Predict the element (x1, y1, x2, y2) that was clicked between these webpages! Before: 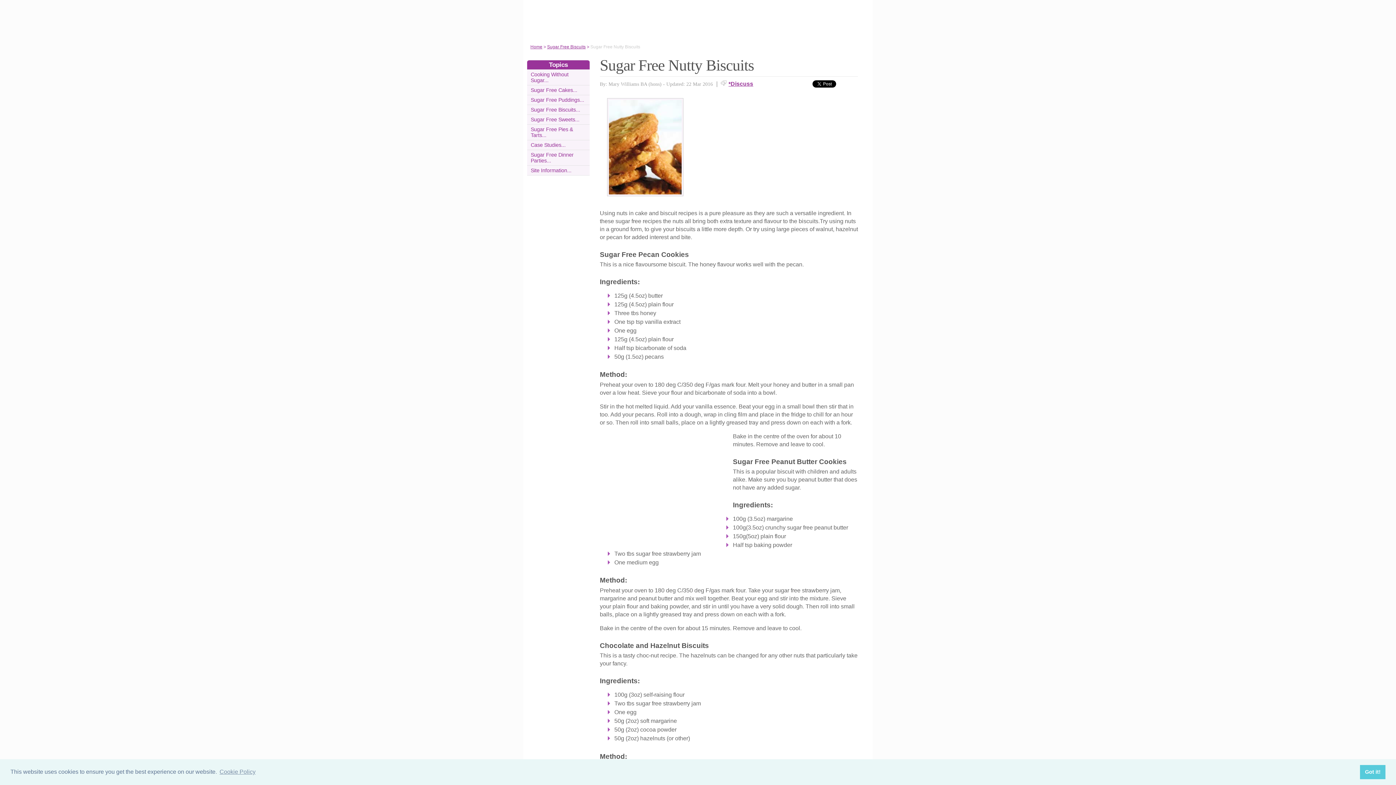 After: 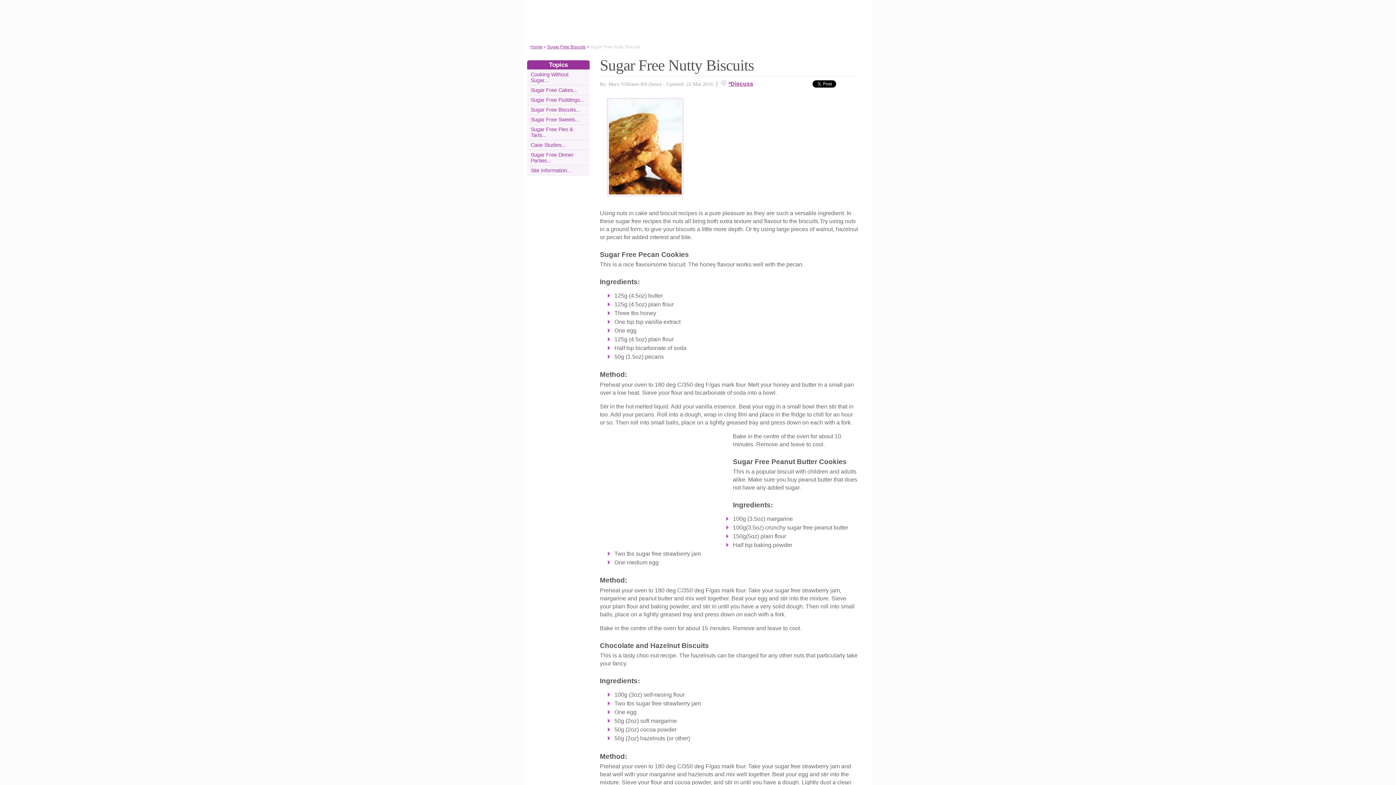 Action: label: dismiss cookie message bbox: (1360, 765, 1385, 779)